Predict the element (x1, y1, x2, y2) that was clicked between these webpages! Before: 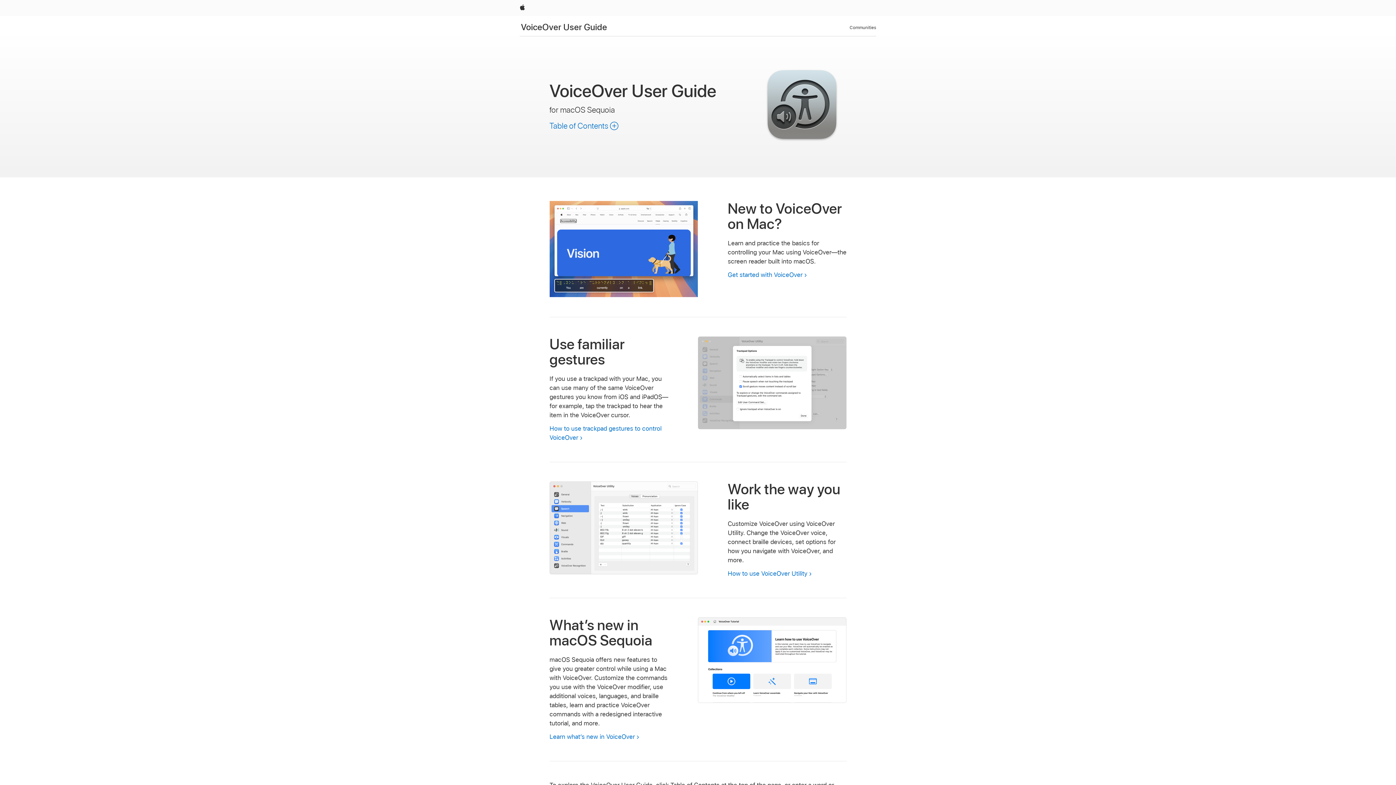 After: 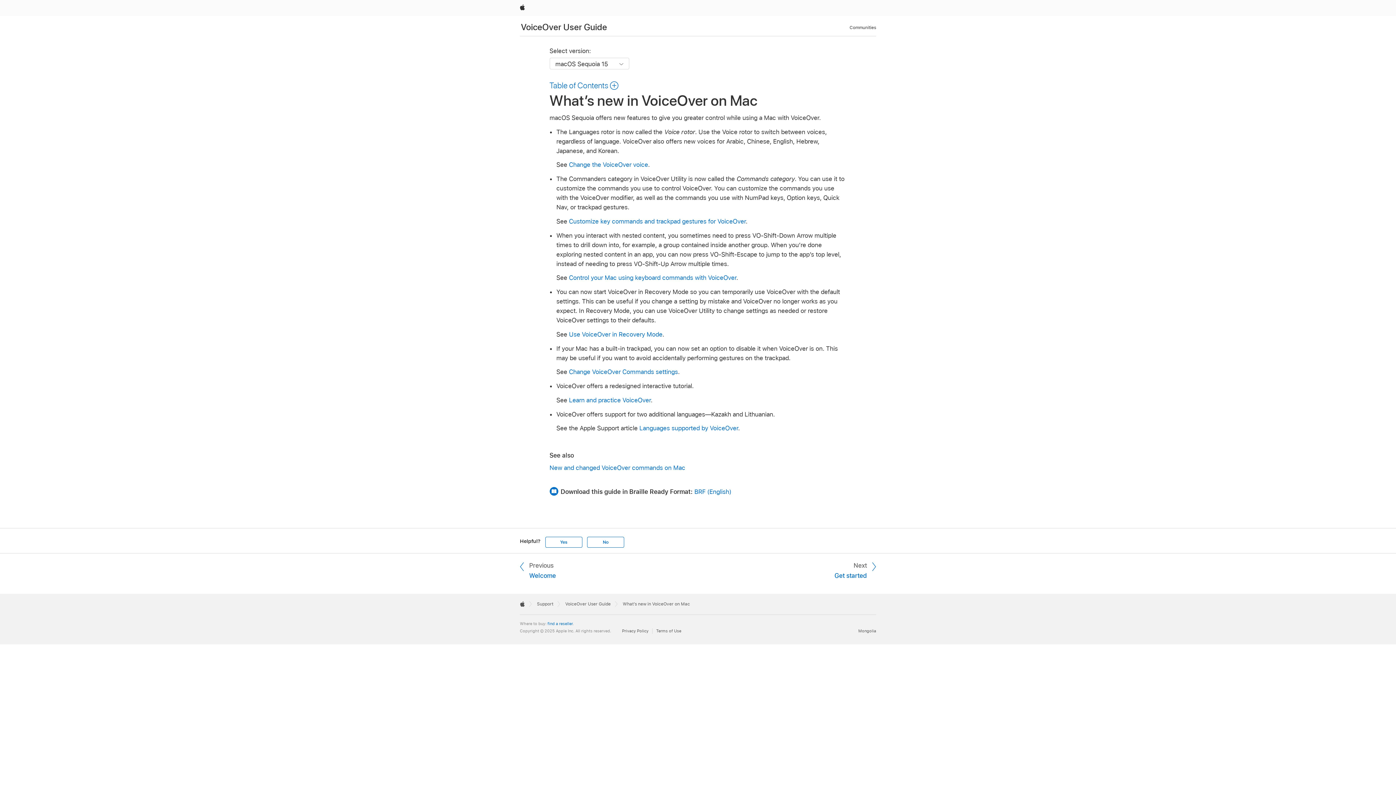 Action: bbox: (549, 732, 639, 741) label: Learn what’s new in VoiceOver